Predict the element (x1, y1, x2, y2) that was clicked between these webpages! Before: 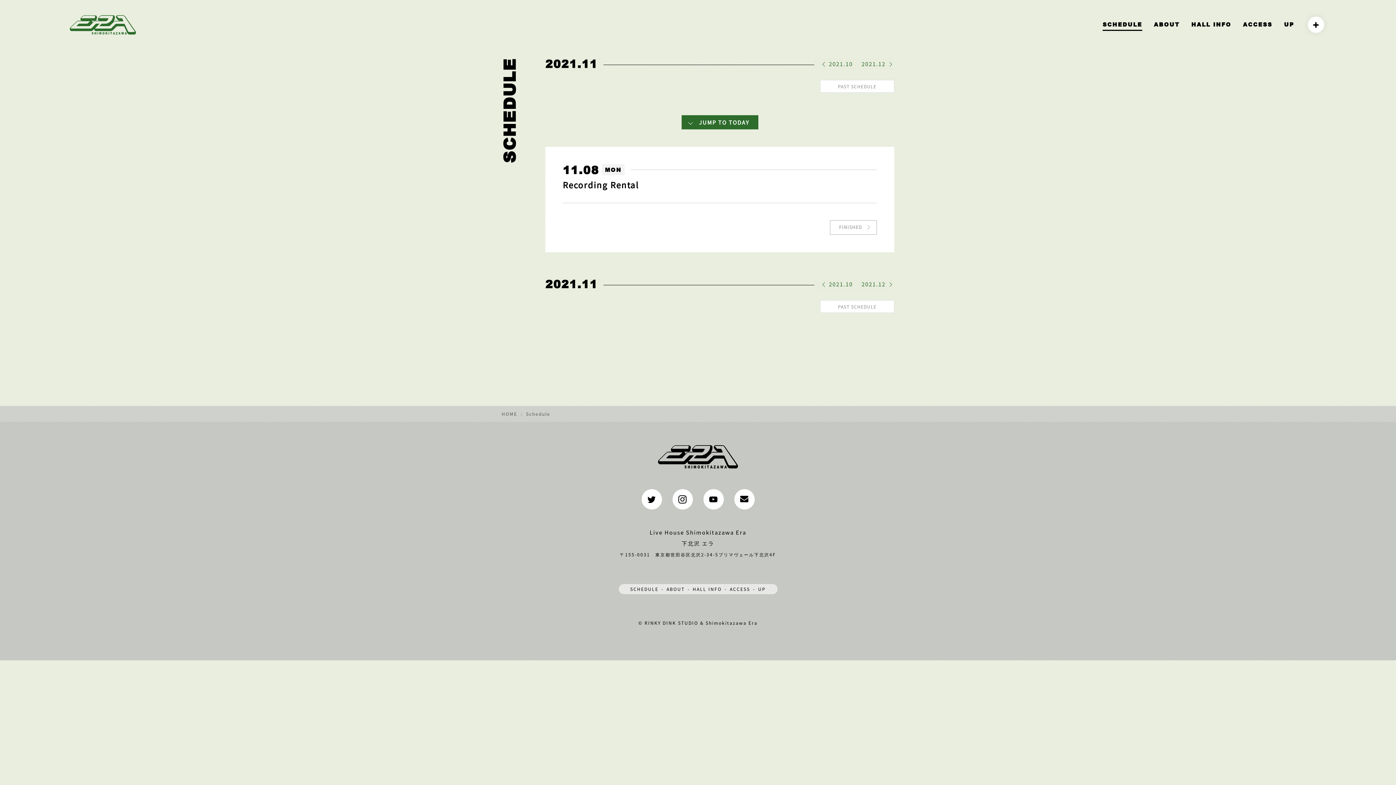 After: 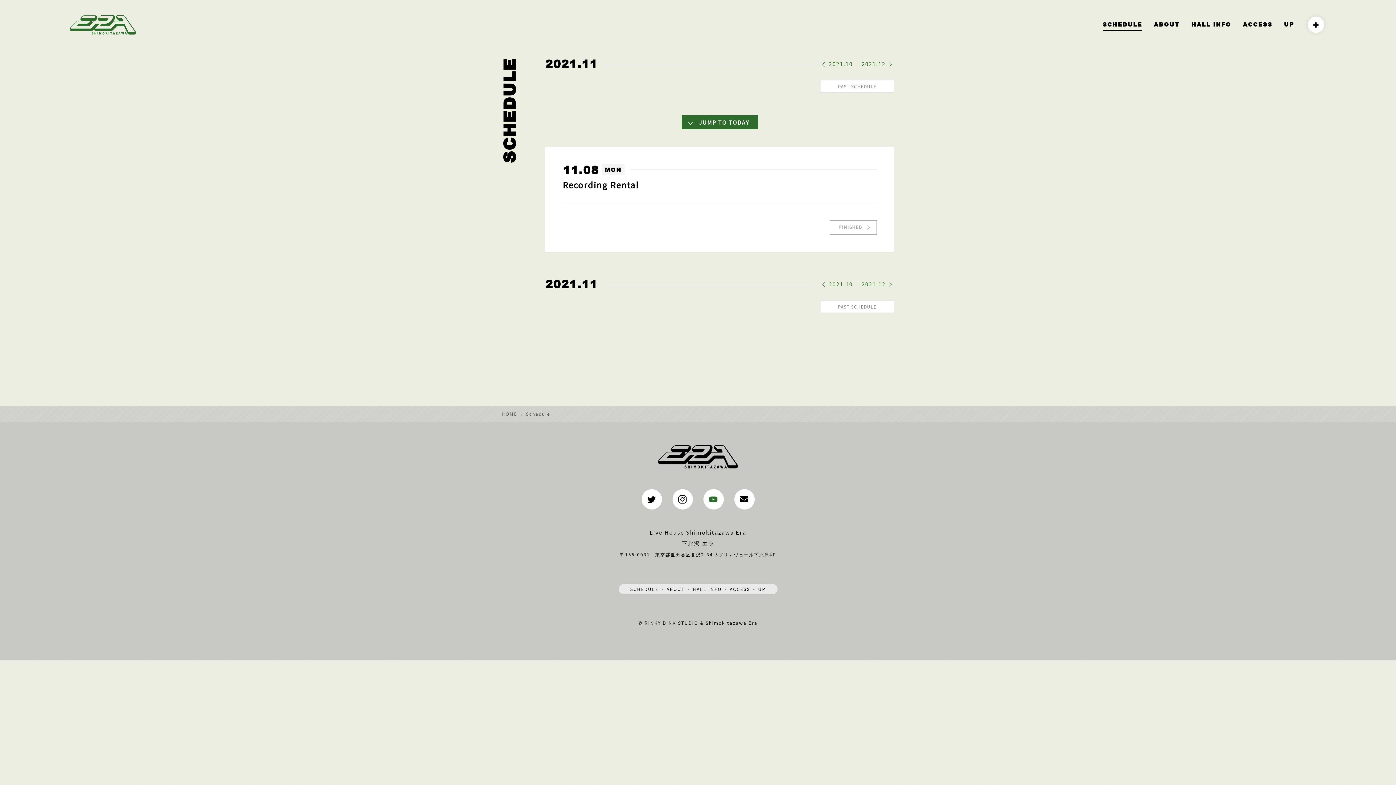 Action: bbox: (703, 489, 723, 509)